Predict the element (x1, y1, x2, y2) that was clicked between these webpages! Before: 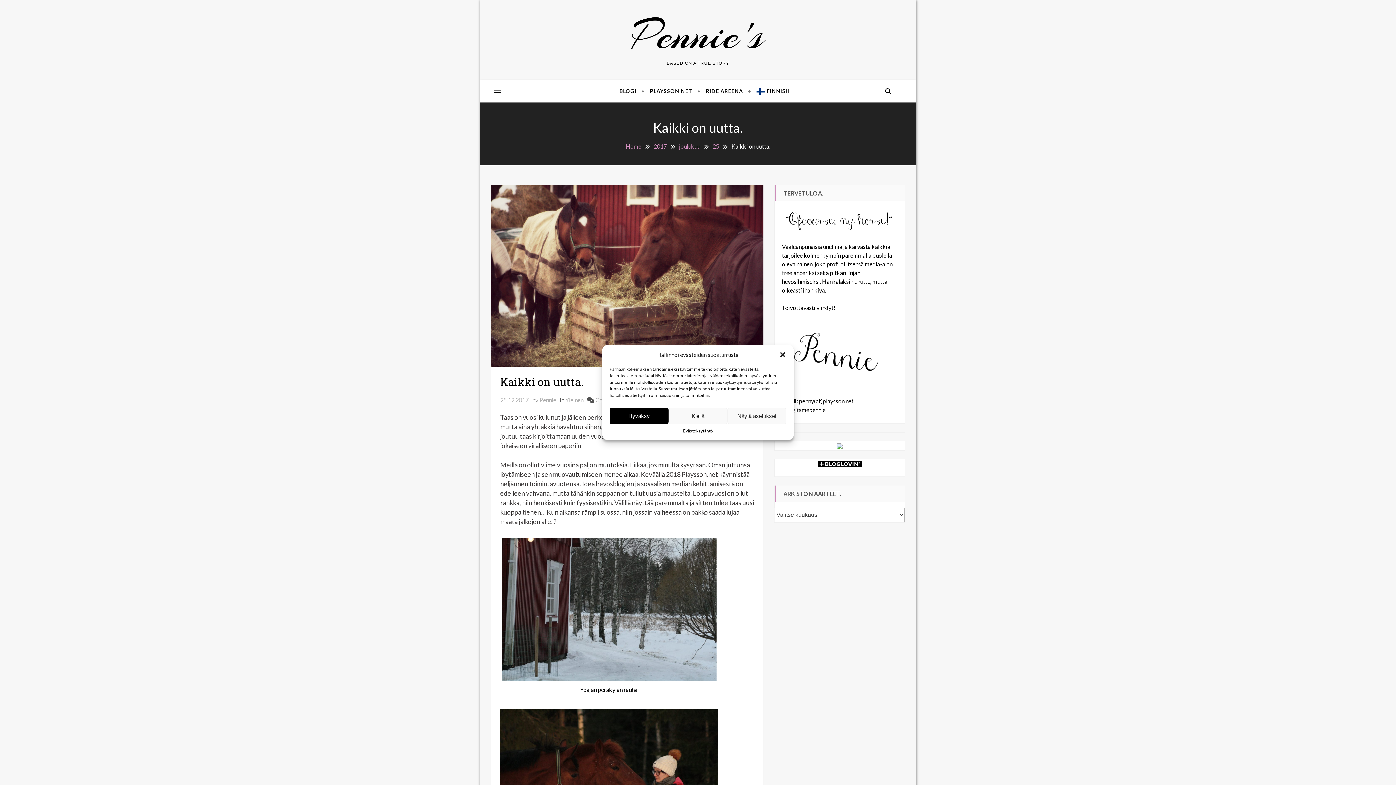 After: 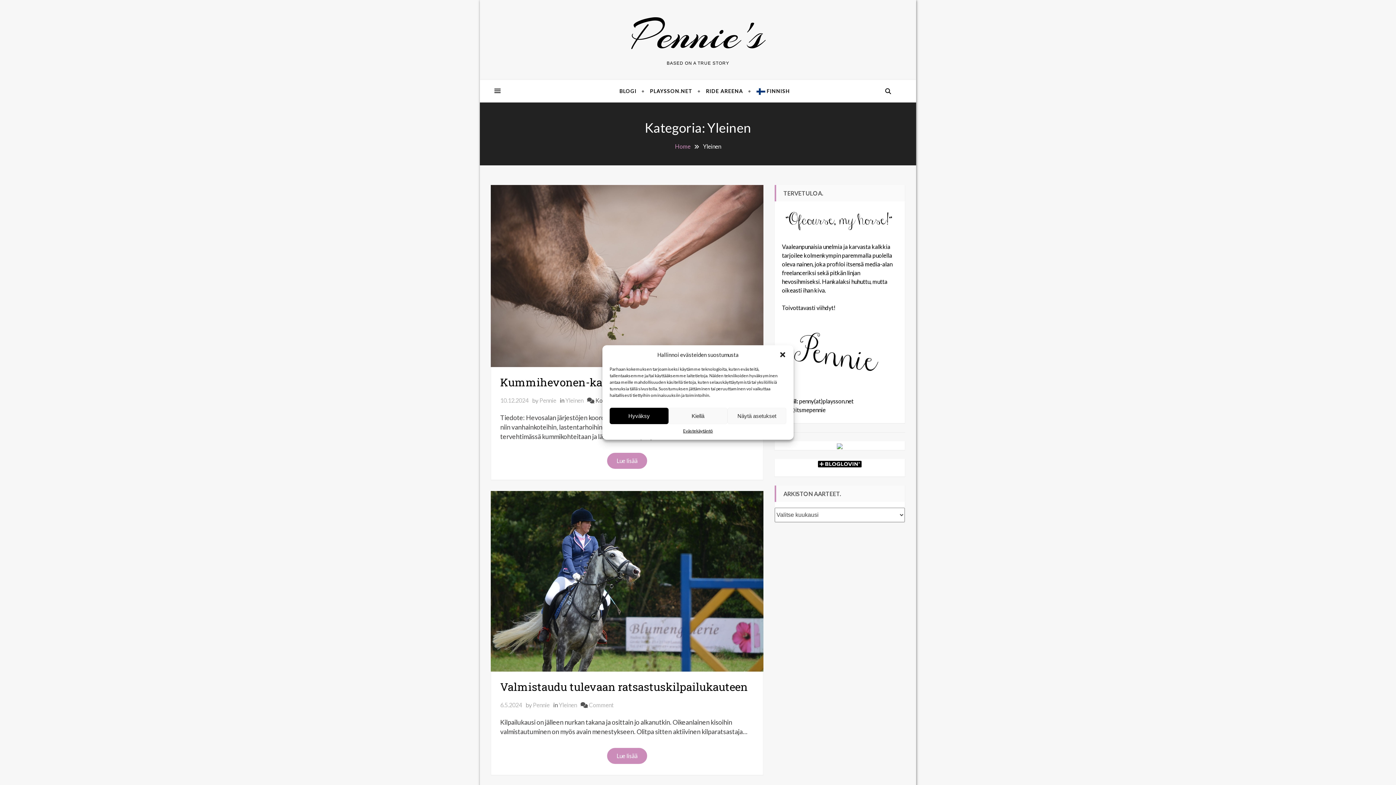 Action: bbox: (565, 396, 583, 403) label: Yleinen